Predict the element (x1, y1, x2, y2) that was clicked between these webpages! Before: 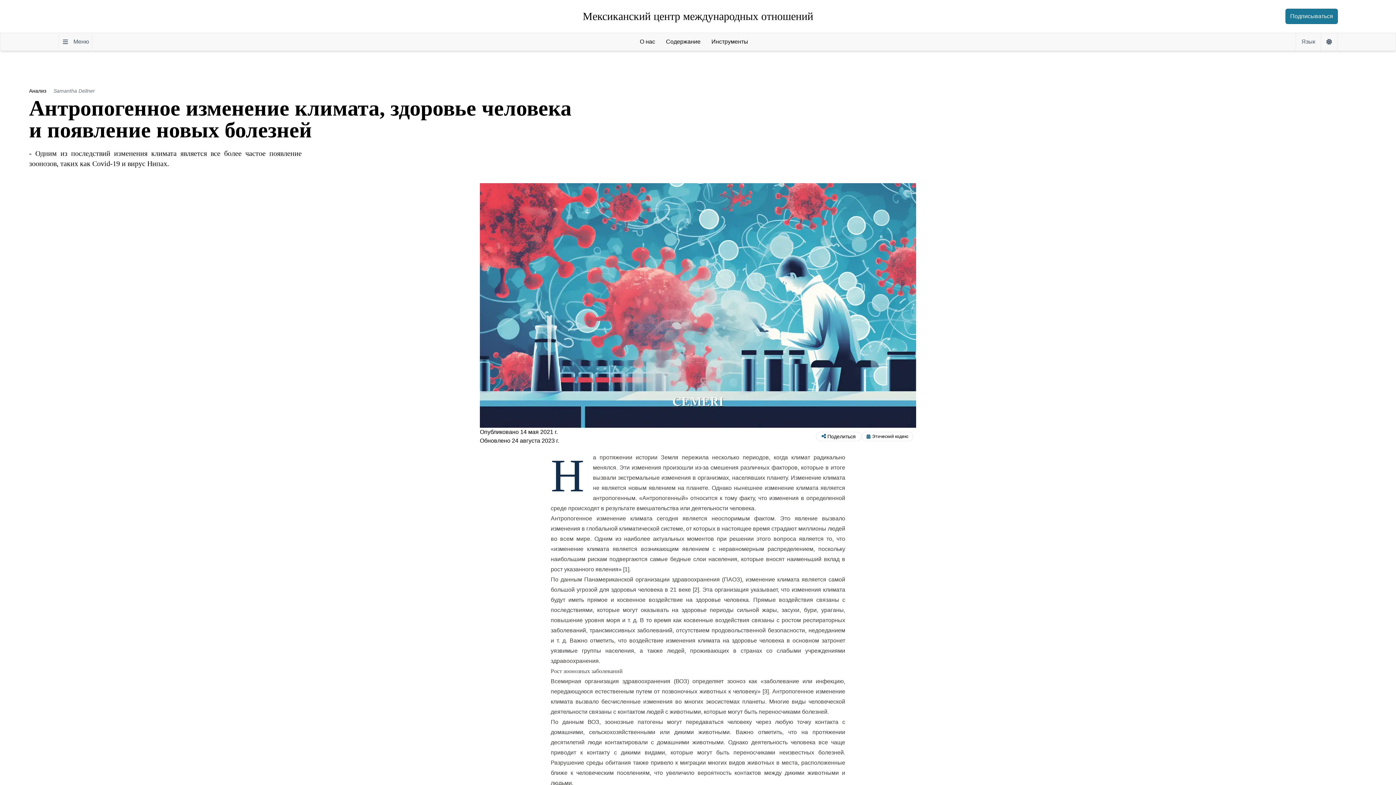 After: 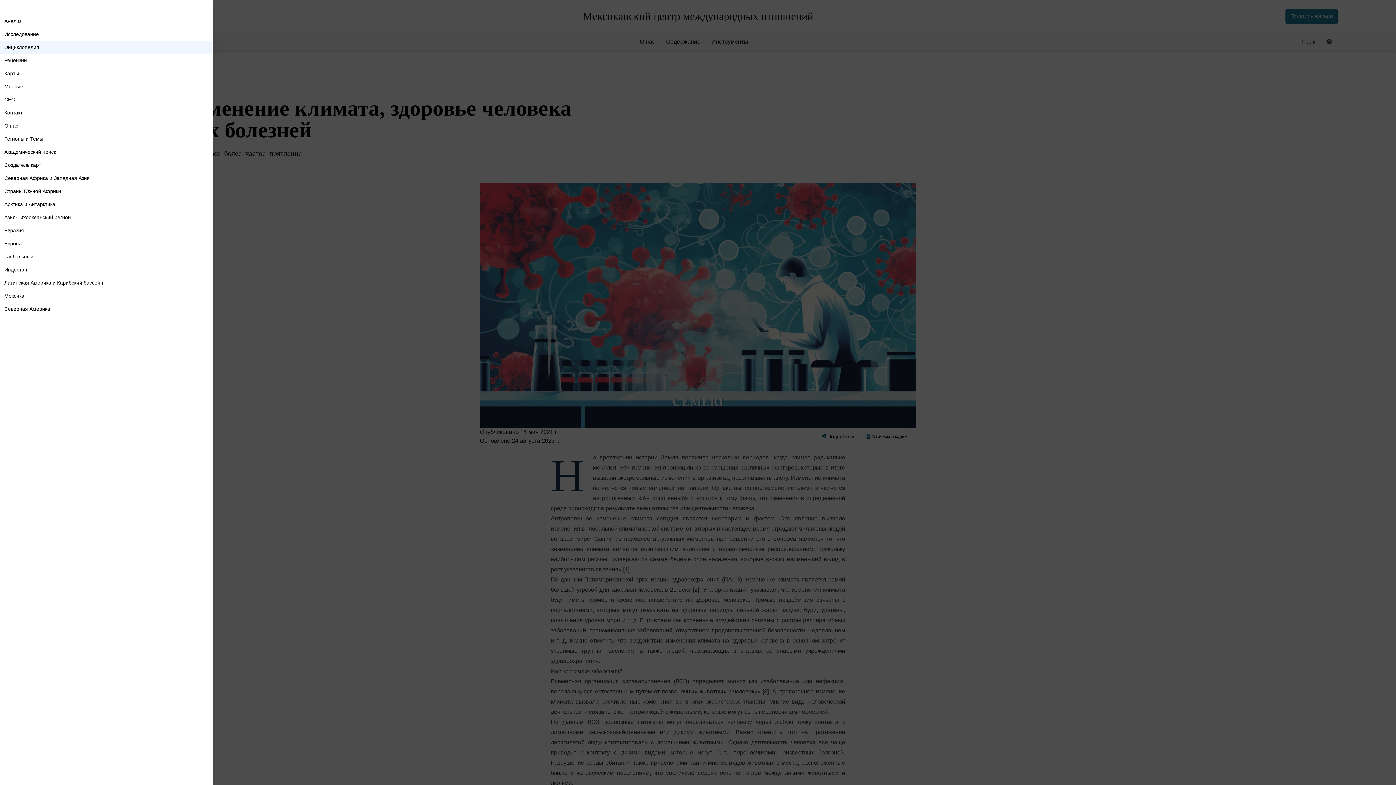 Action: label: Меню bbox: (58, 34, 92, 49)